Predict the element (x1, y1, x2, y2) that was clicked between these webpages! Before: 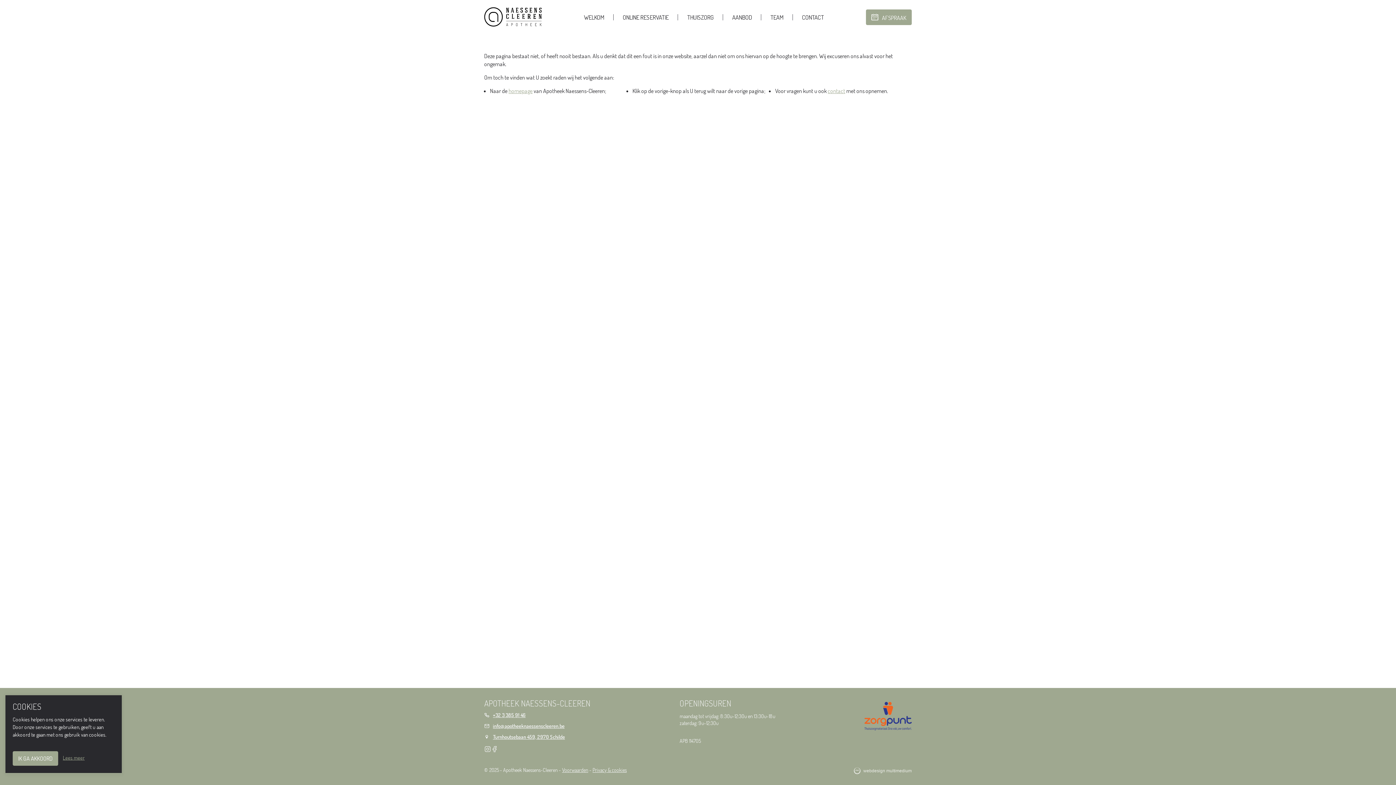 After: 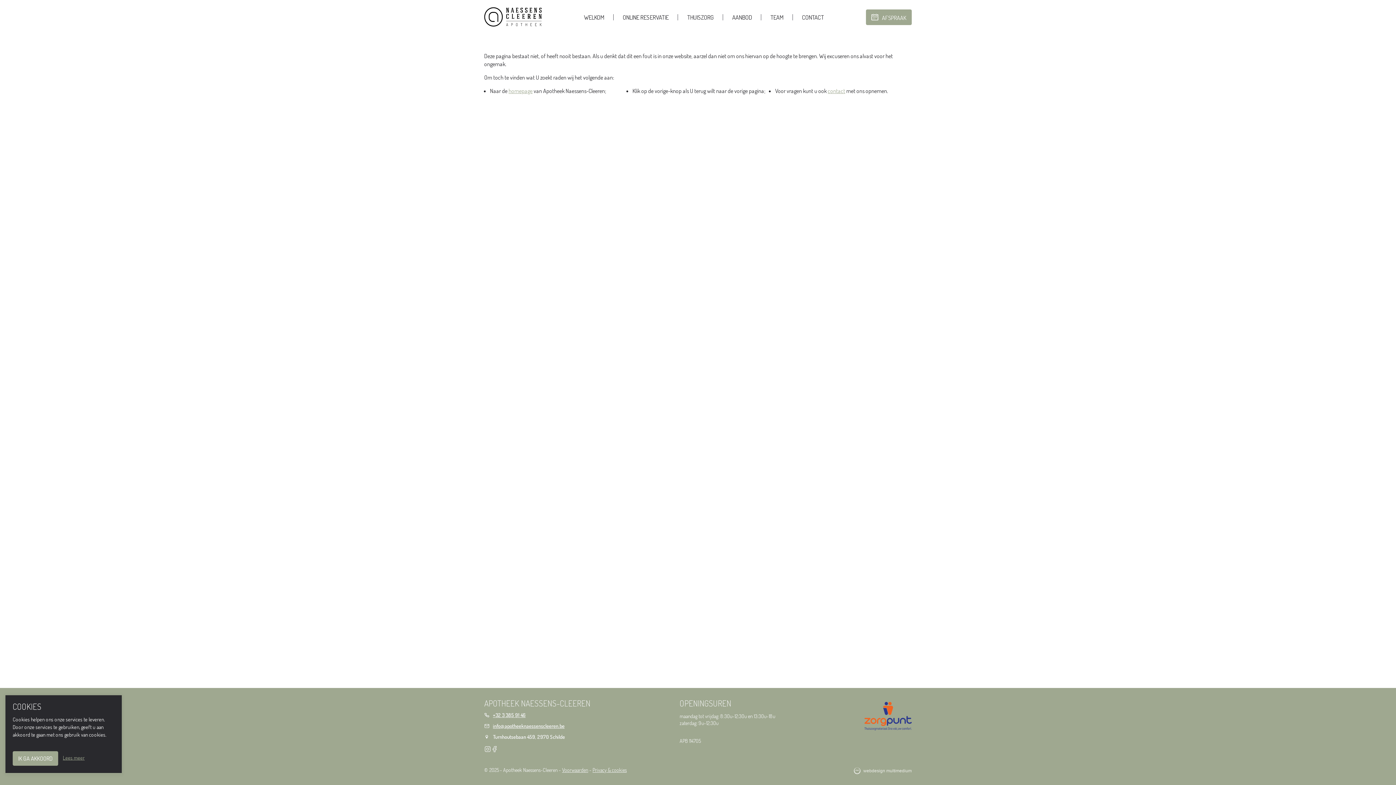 Action: label: Turnhoutsebaan 459, 2970 Schilde bbox: (484, 734, 565, 740)